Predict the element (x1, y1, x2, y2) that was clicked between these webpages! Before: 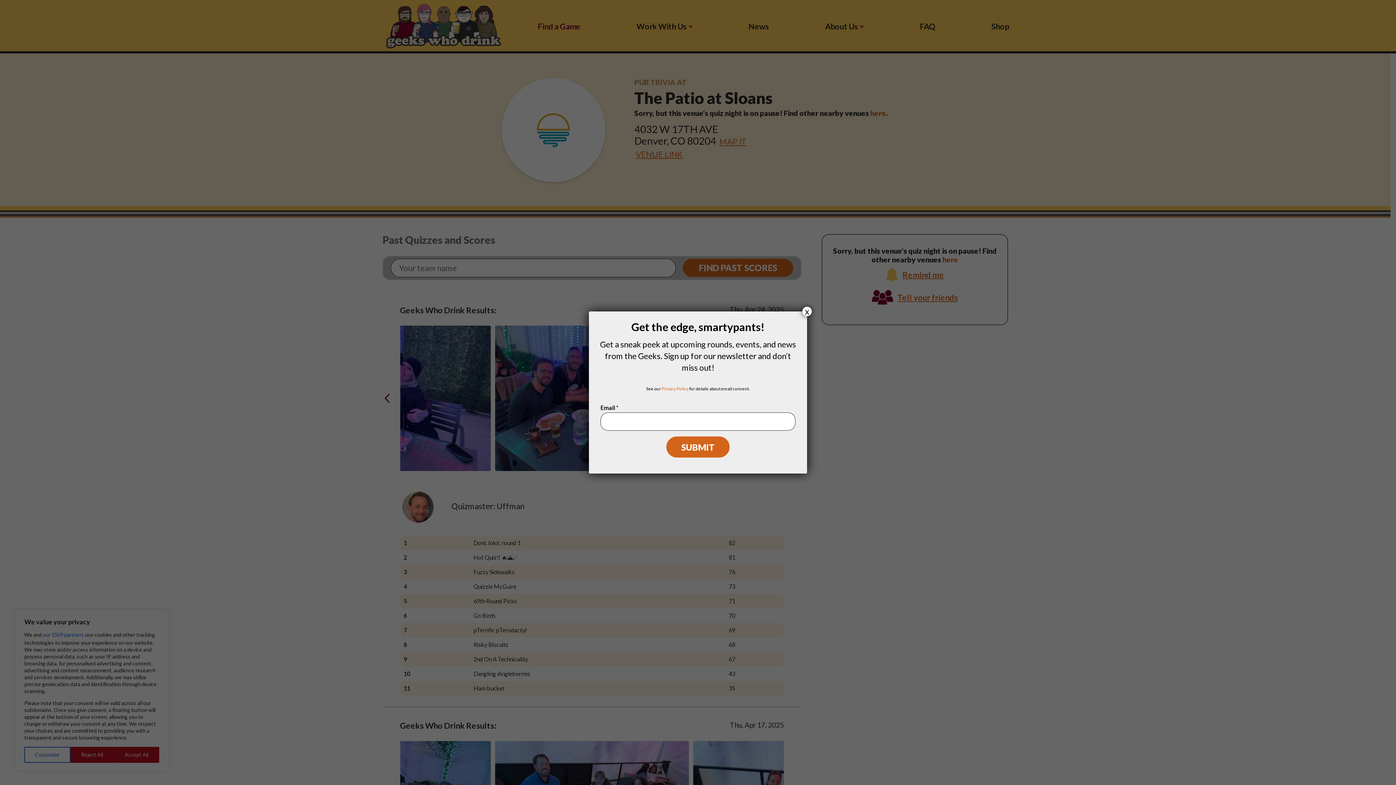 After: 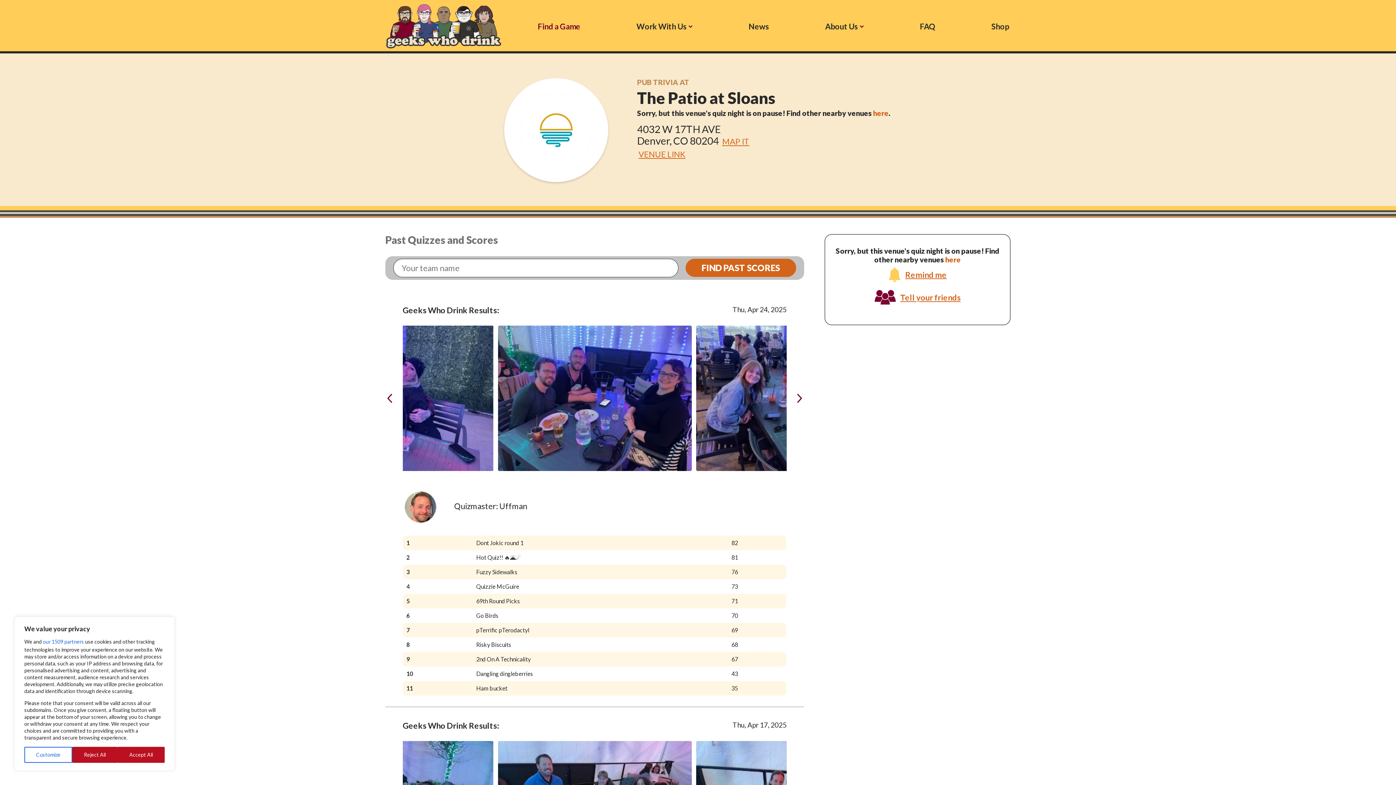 Action: bbox: (802, 306, 812, 316) label: Close